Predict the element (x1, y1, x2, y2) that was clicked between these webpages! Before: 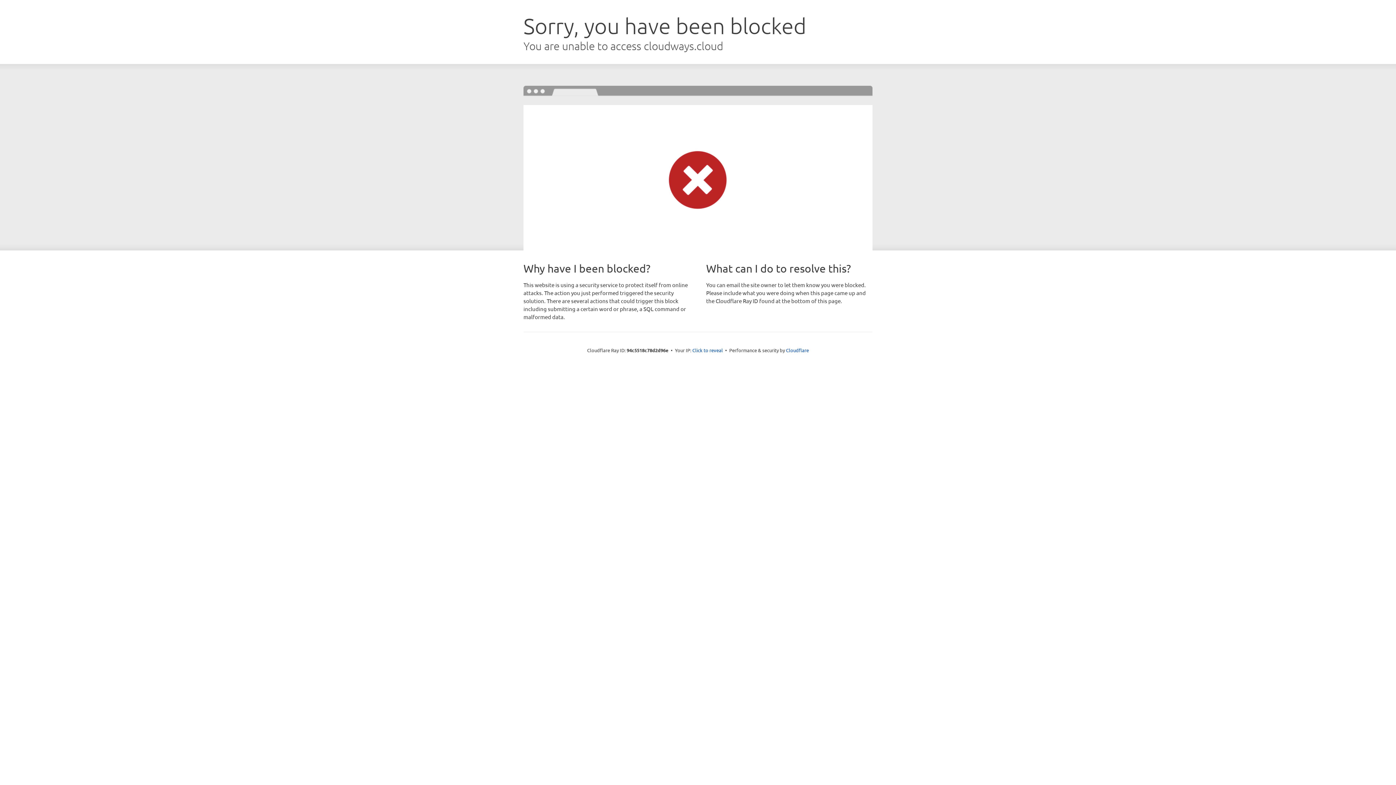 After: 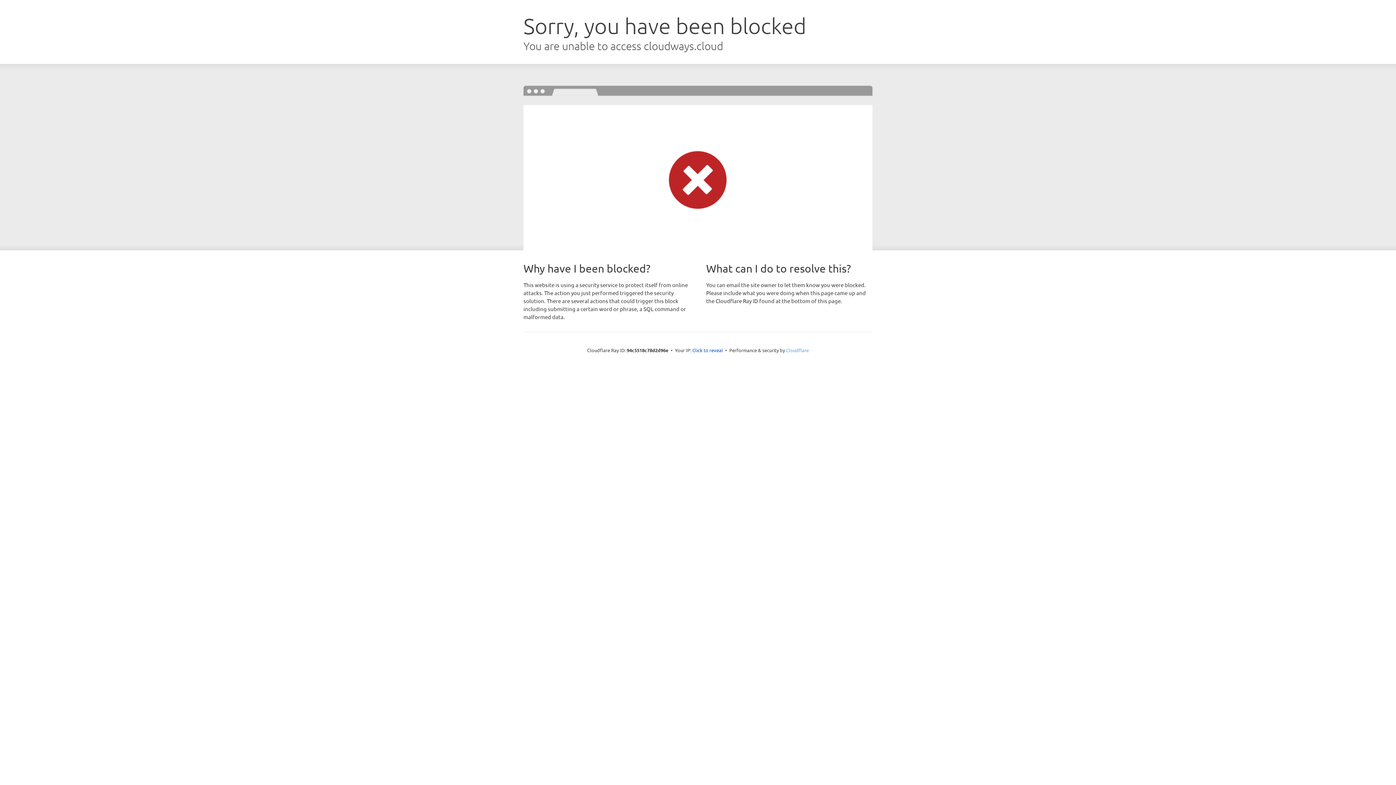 Action: bbox: (786, 347, 809, 353) label: Cloudflare